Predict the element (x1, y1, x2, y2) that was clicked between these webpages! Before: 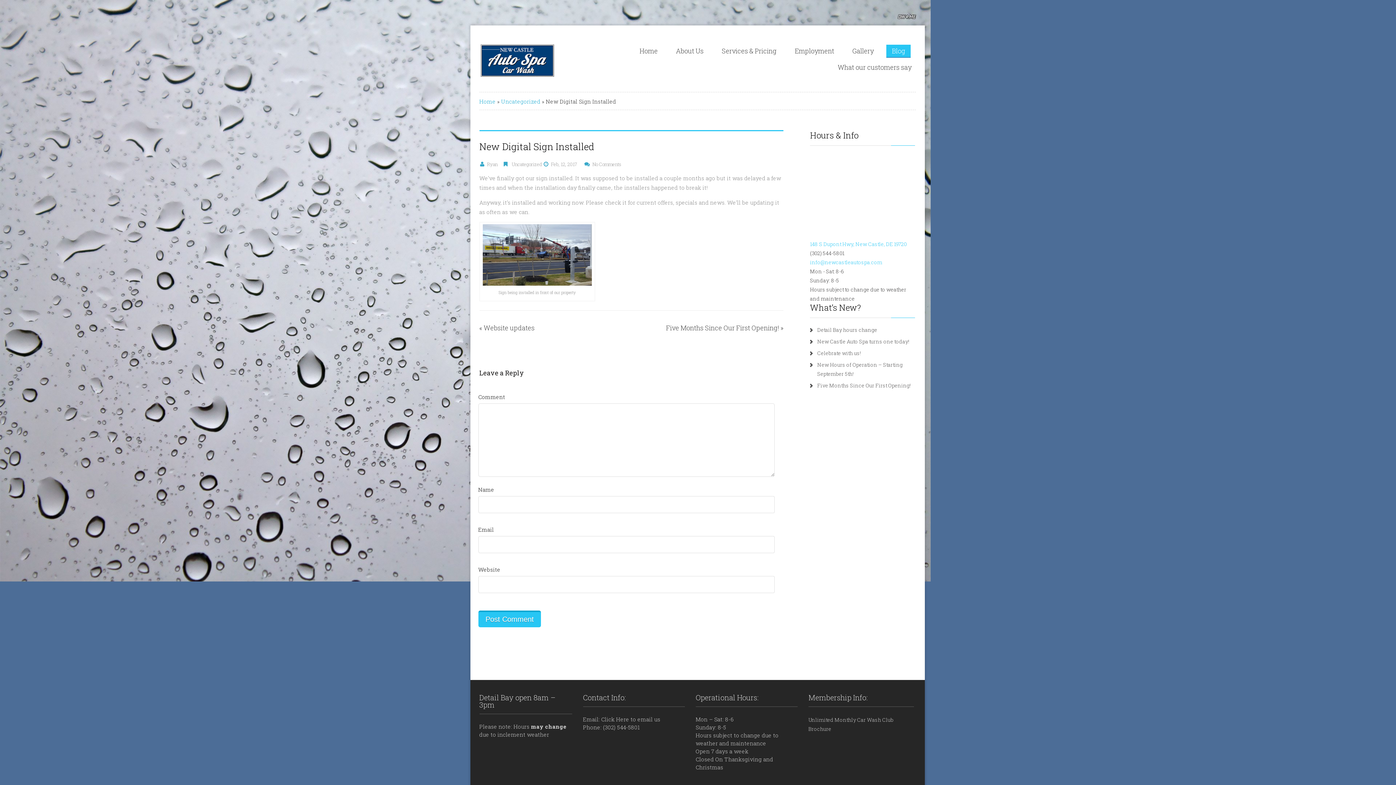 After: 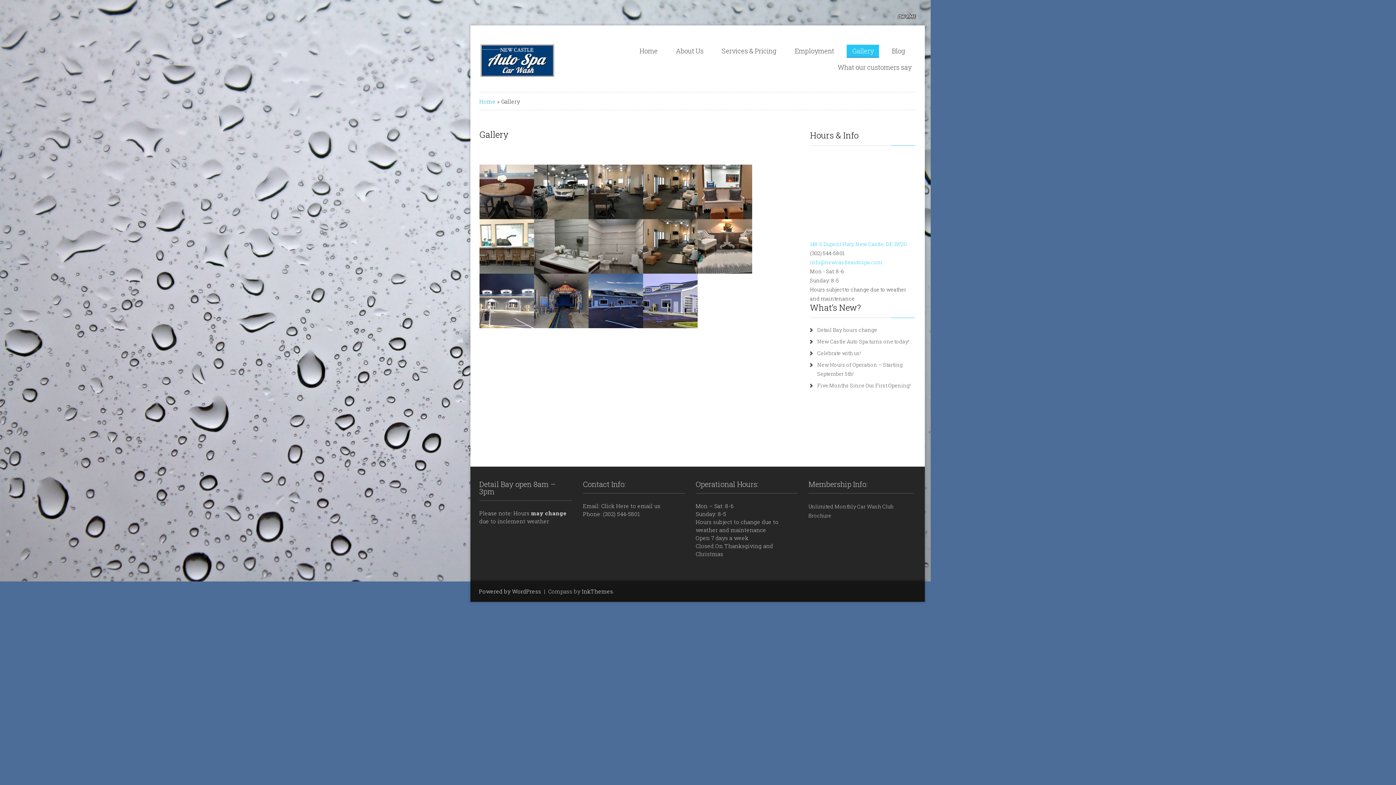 Action: bbox: (847, 44, 879, 57) label: Gallery